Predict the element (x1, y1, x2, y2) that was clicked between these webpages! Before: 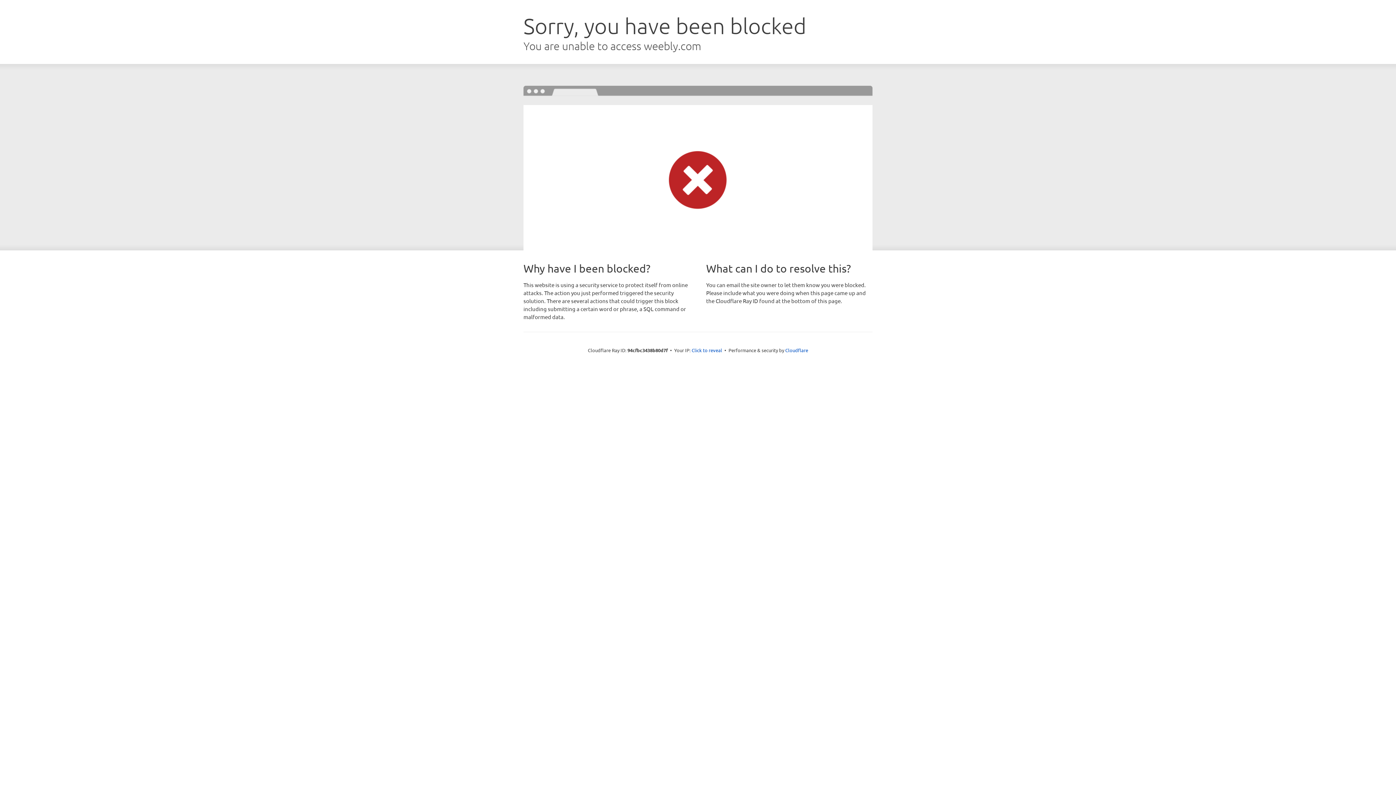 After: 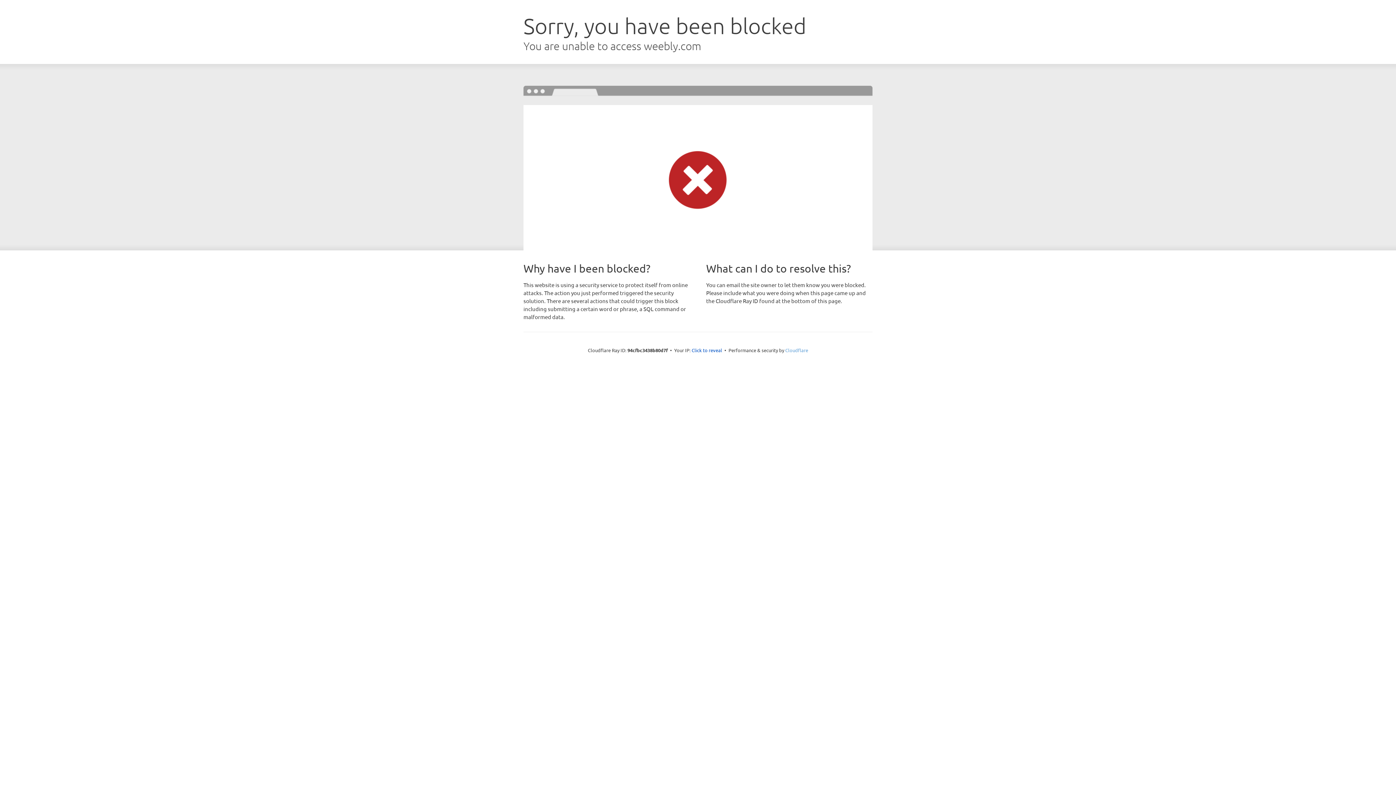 Action: bbox: (785, 347, 808, 353) label: Cloudflare